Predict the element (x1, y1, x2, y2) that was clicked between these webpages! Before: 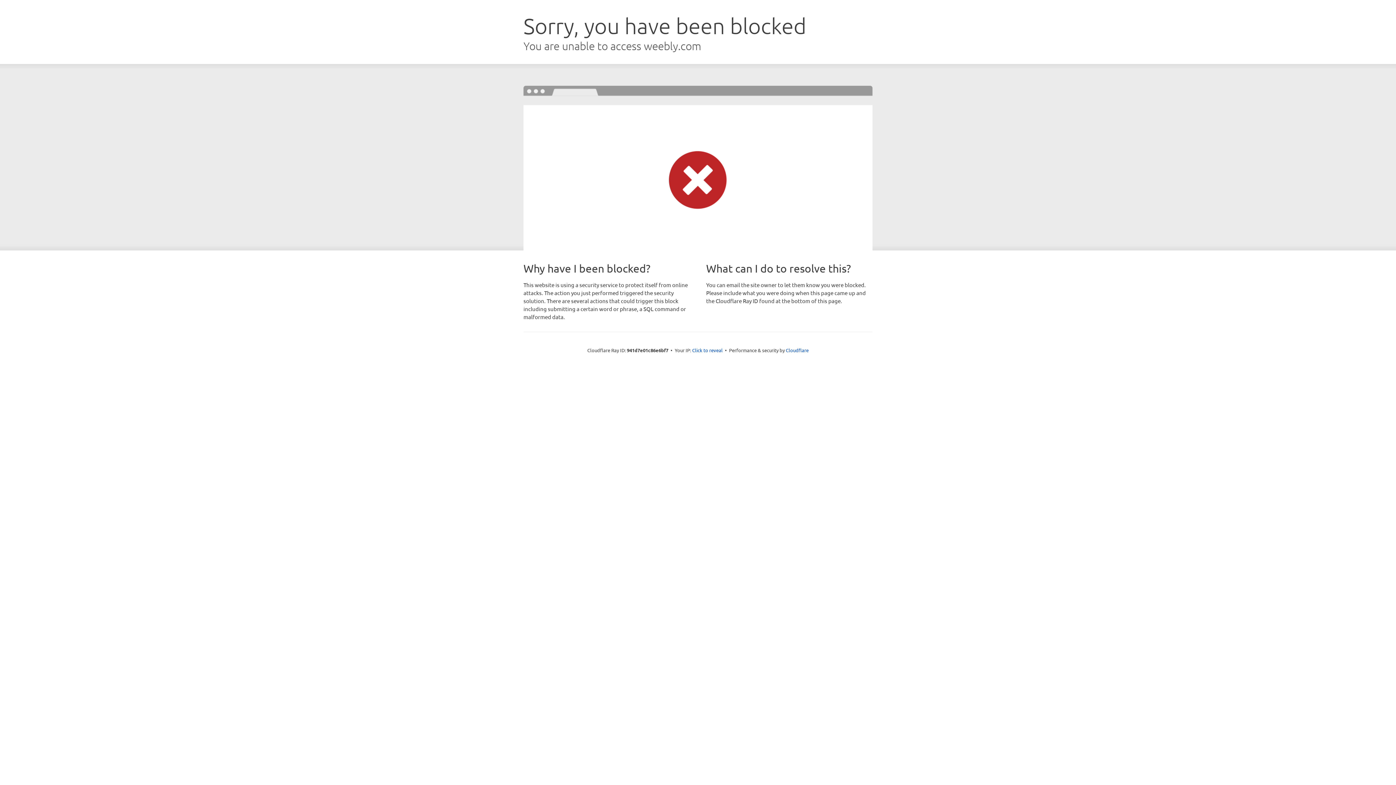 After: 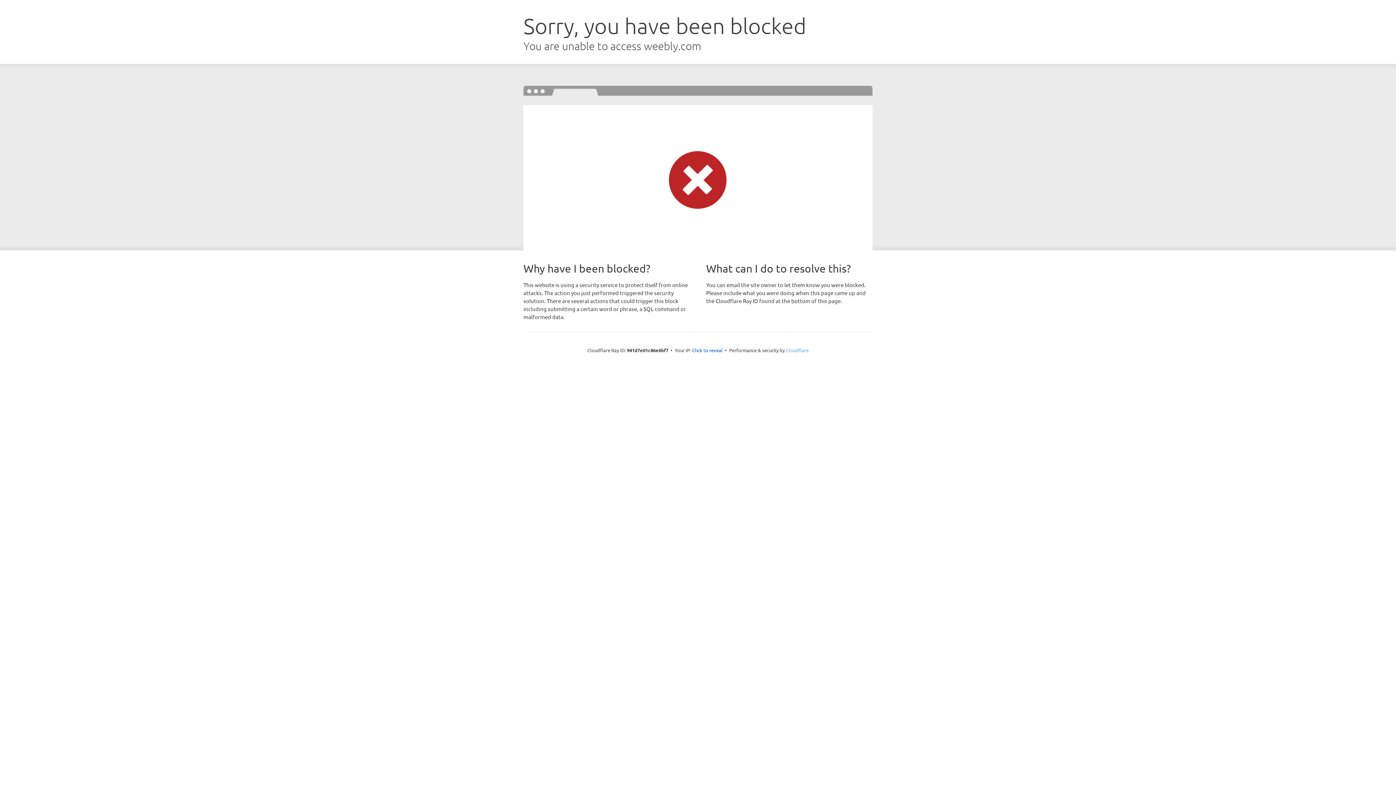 Action: bbox: (786, 347, 808, 353) label: Cloudflare